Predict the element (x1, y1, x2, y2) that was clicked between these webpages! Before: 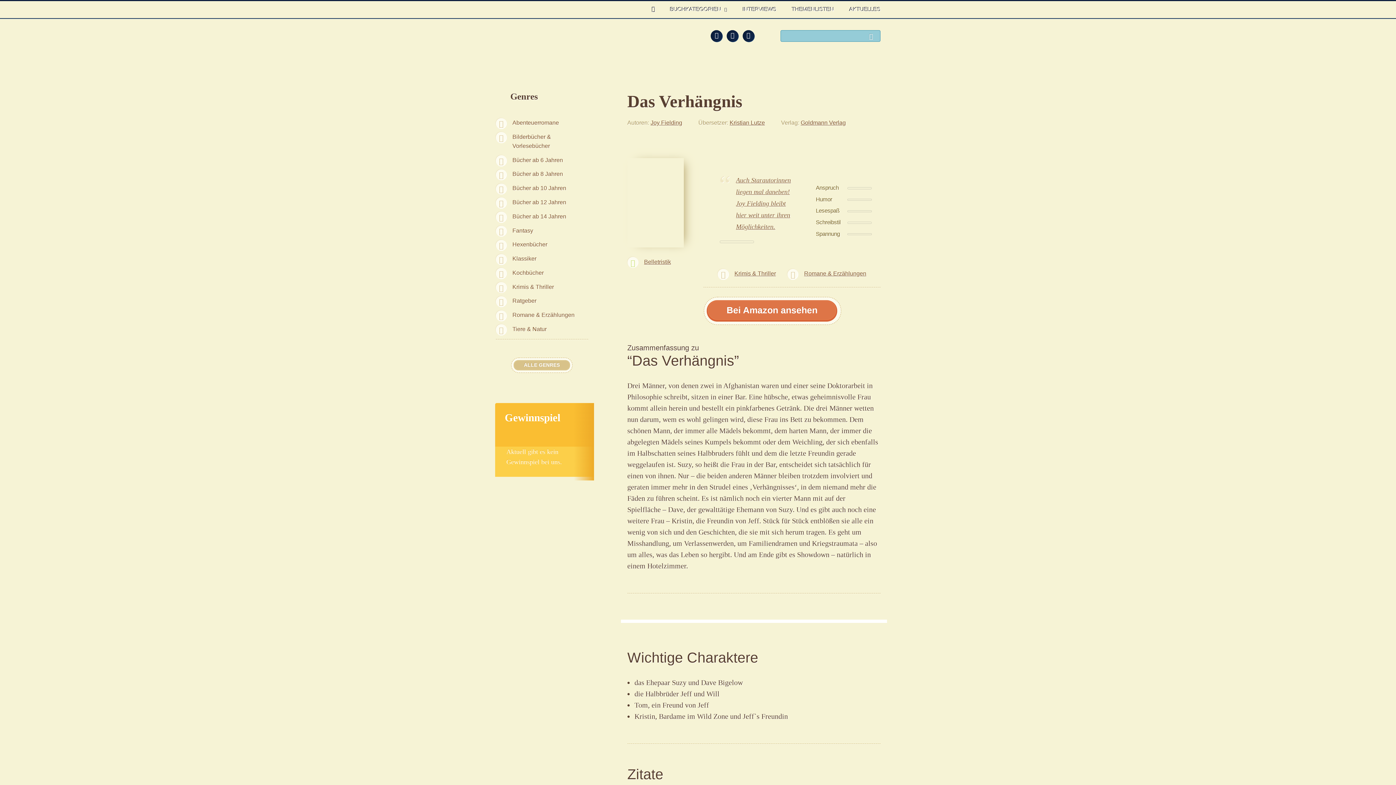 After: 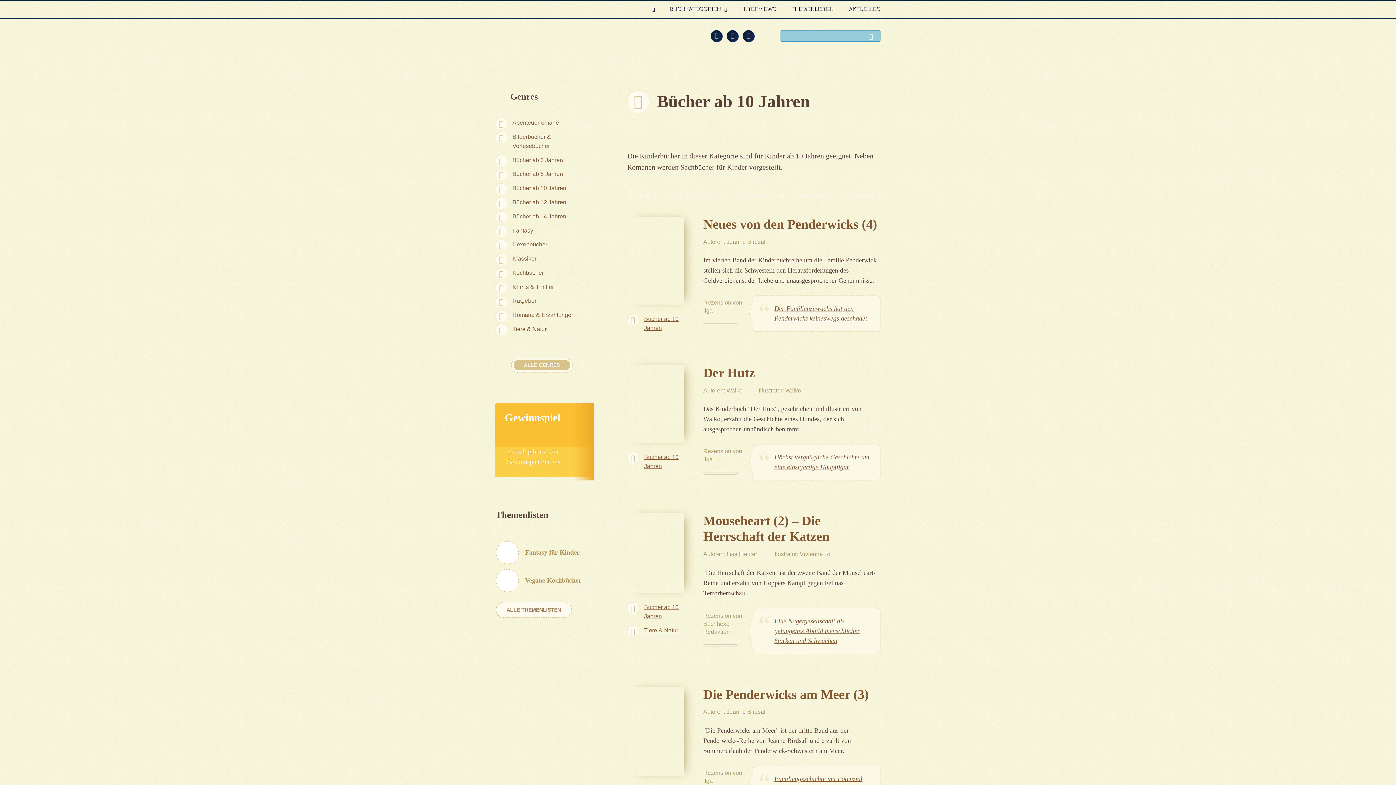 Action: bbox: (495, 183, 566, 192) label: Bücher ab 10 Jahren